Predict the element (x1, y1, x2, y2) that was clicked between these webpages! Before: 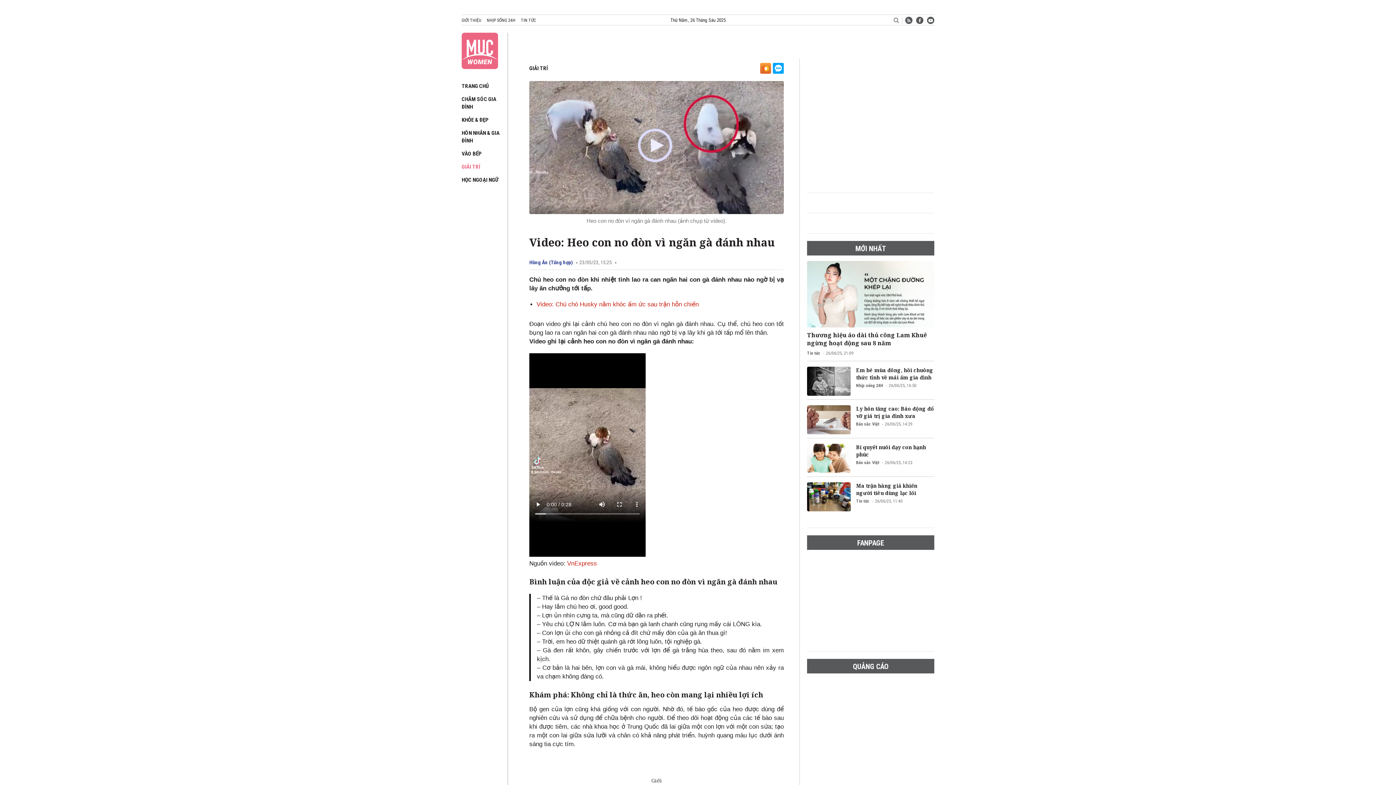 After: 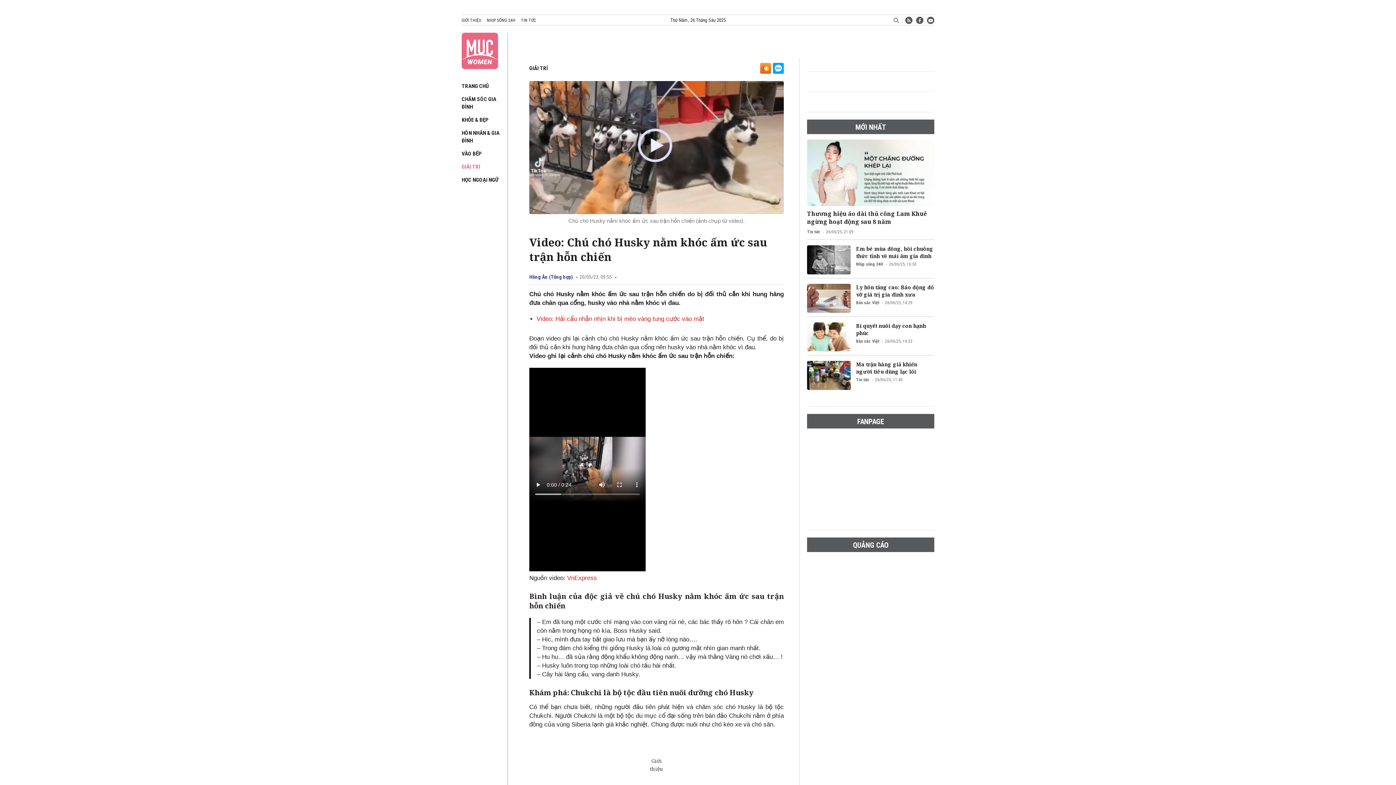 Action: label: Video: Chú chó Husky nằm khóc ấm ức sau trận hỗn chiến bbox: (536, 301, 698, 308)